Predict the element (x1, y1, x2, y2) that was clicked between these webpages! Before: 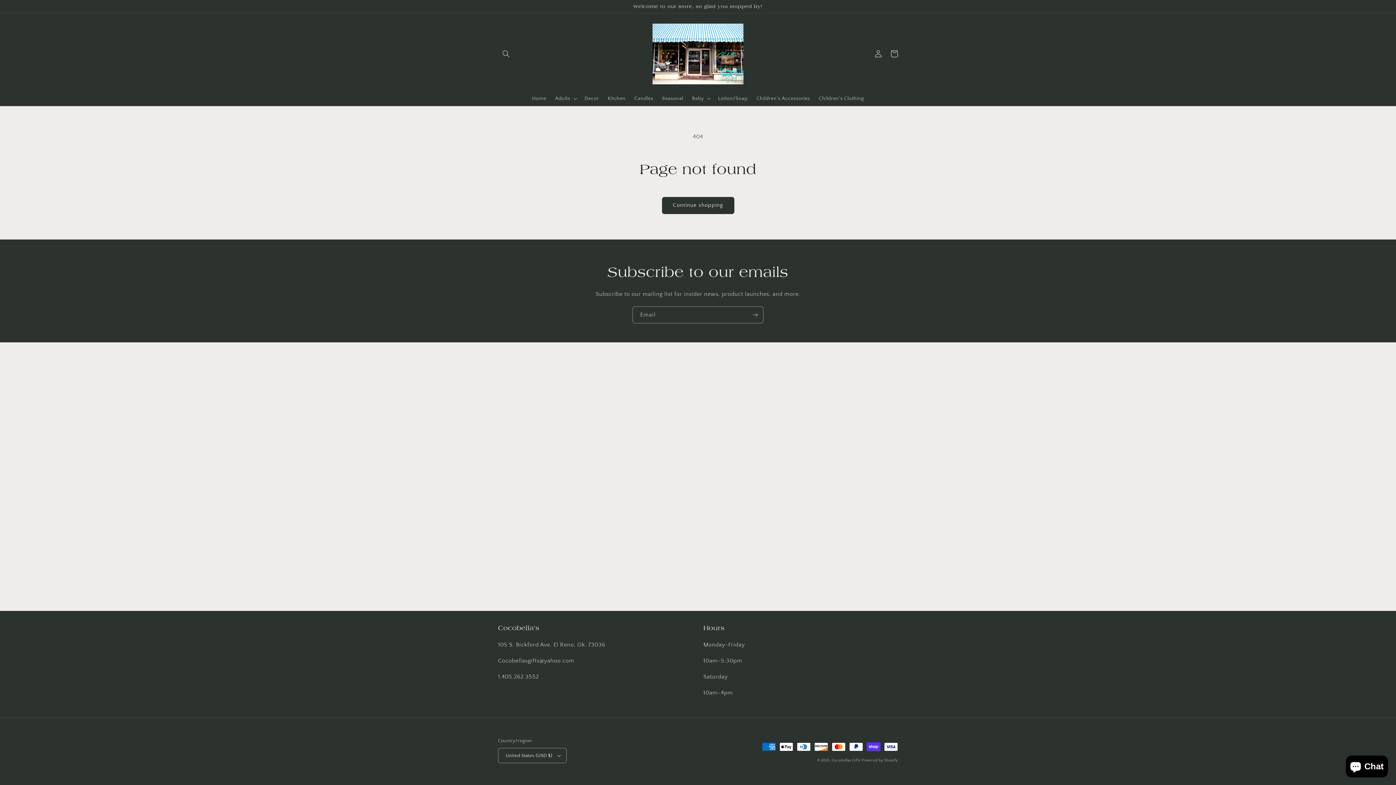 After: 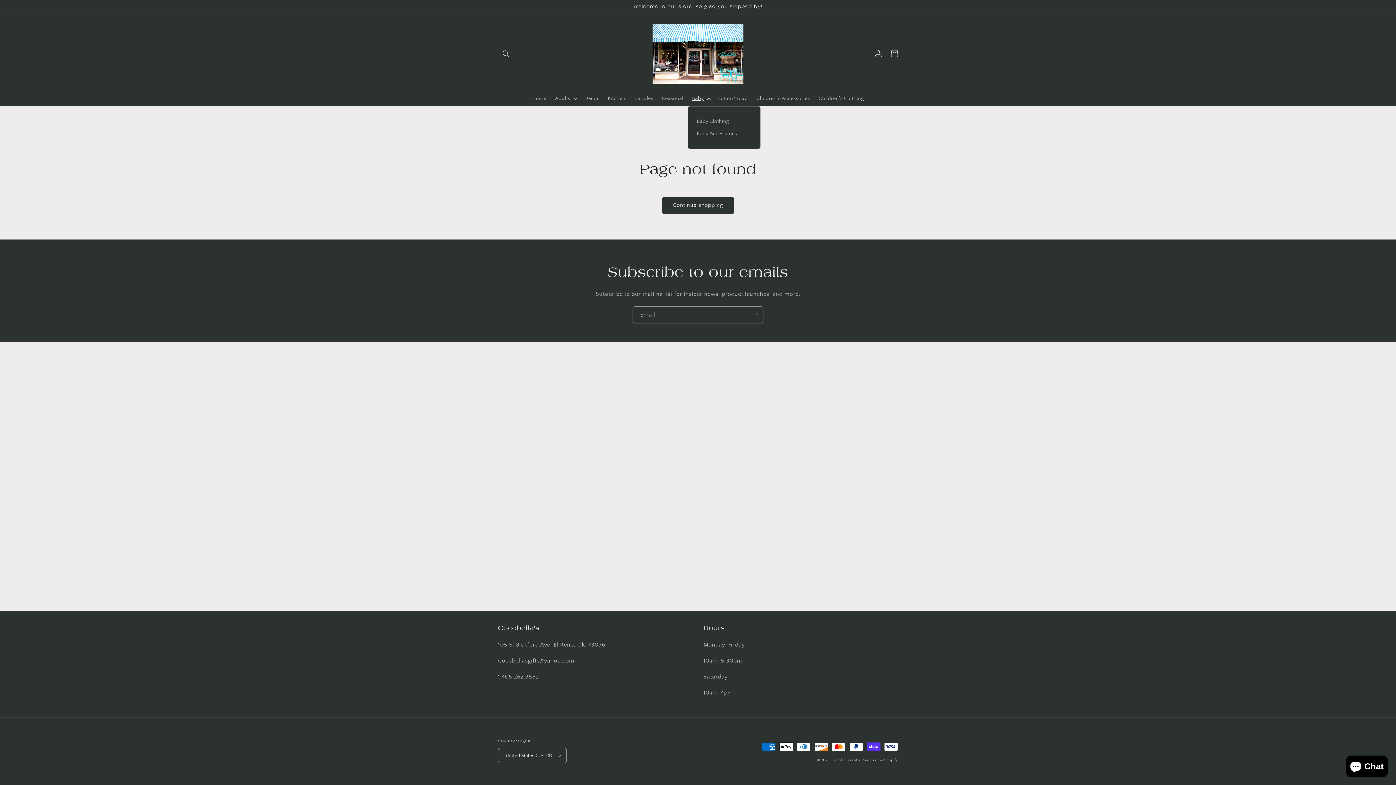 Action: label: Baby bbox: (687, 90, 713, 106)